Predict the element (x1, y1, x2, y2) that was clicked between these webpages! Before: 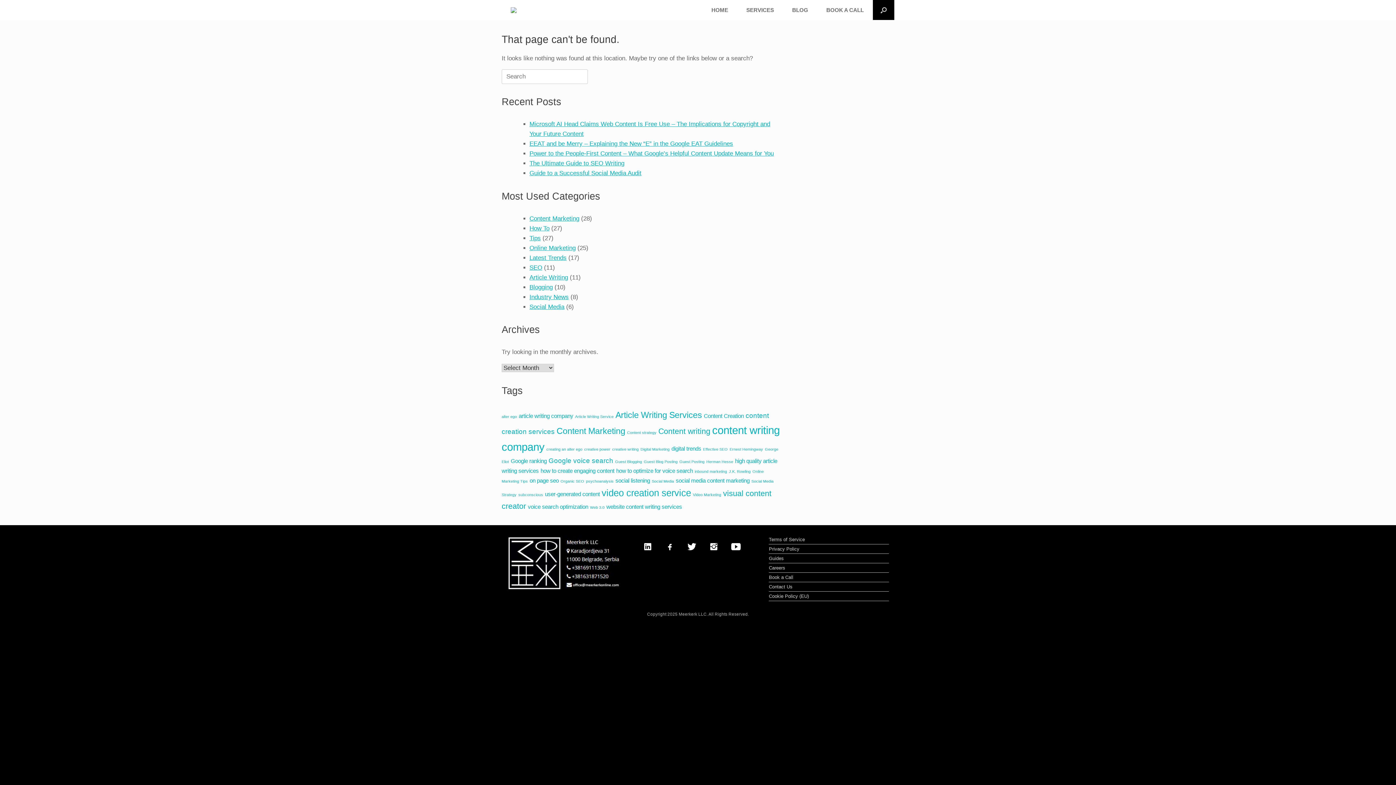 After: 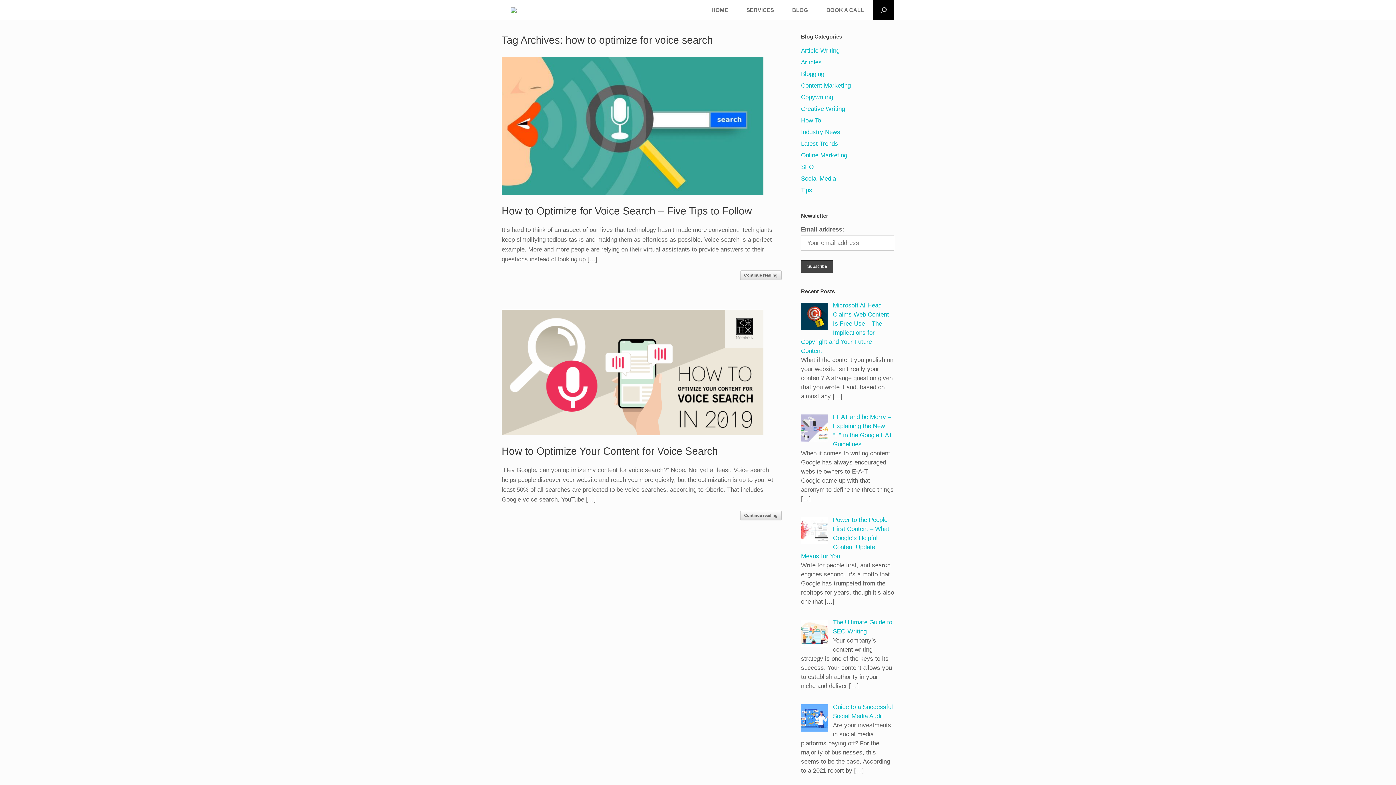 Action: bbox: (616, 467, 693, 474) label: how to optimize for voice search (2 items)